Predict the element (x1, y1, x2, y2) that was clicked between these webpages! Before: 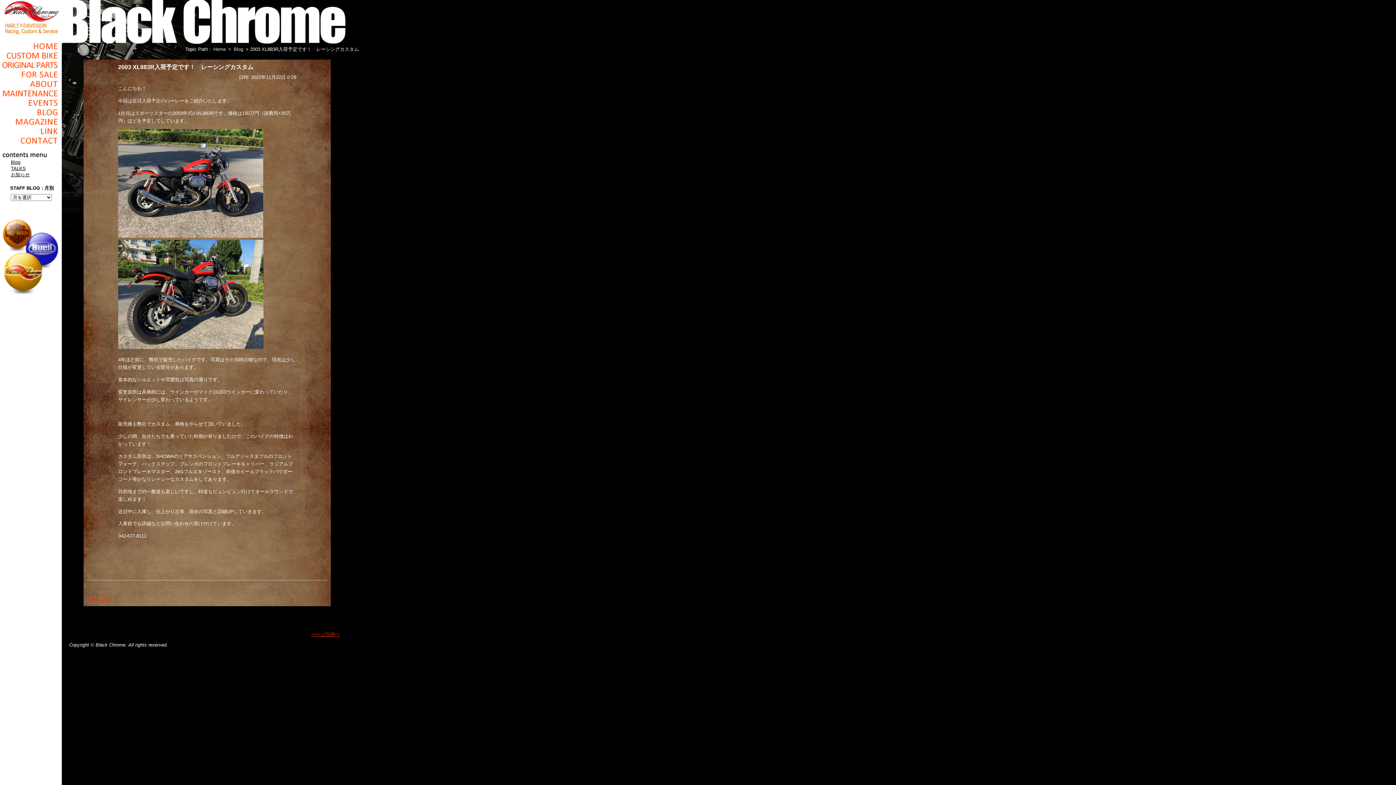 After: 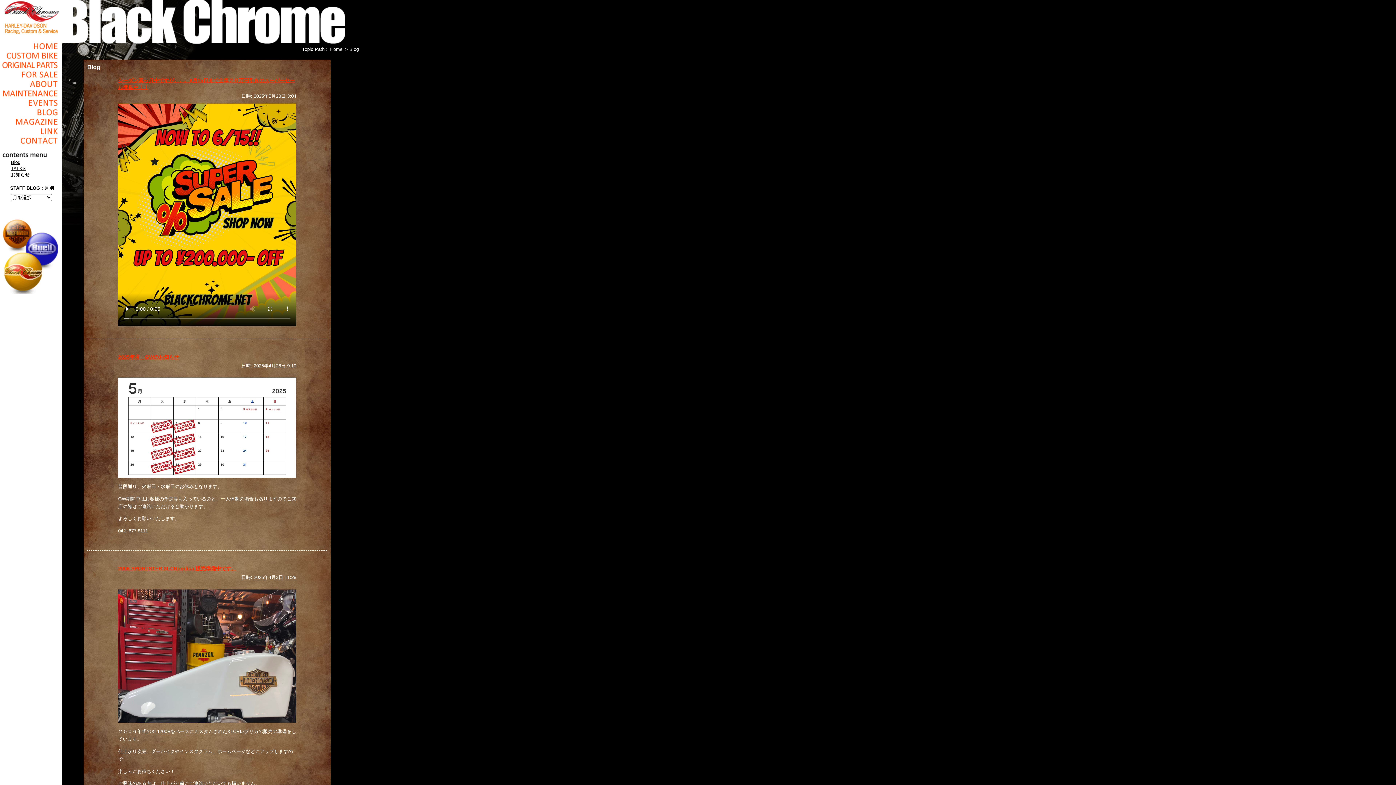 Action: label: Blog bbox: (232, 46, 244, 52)